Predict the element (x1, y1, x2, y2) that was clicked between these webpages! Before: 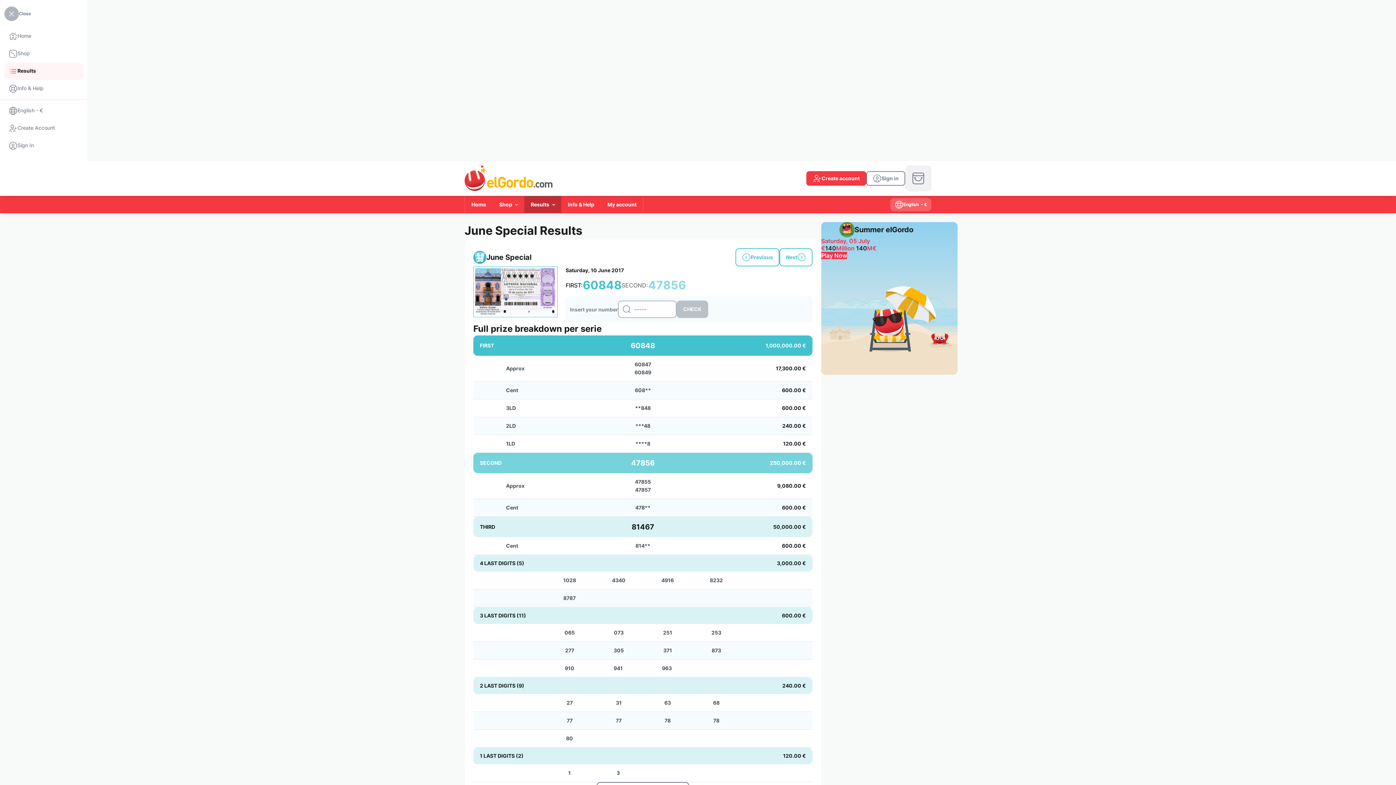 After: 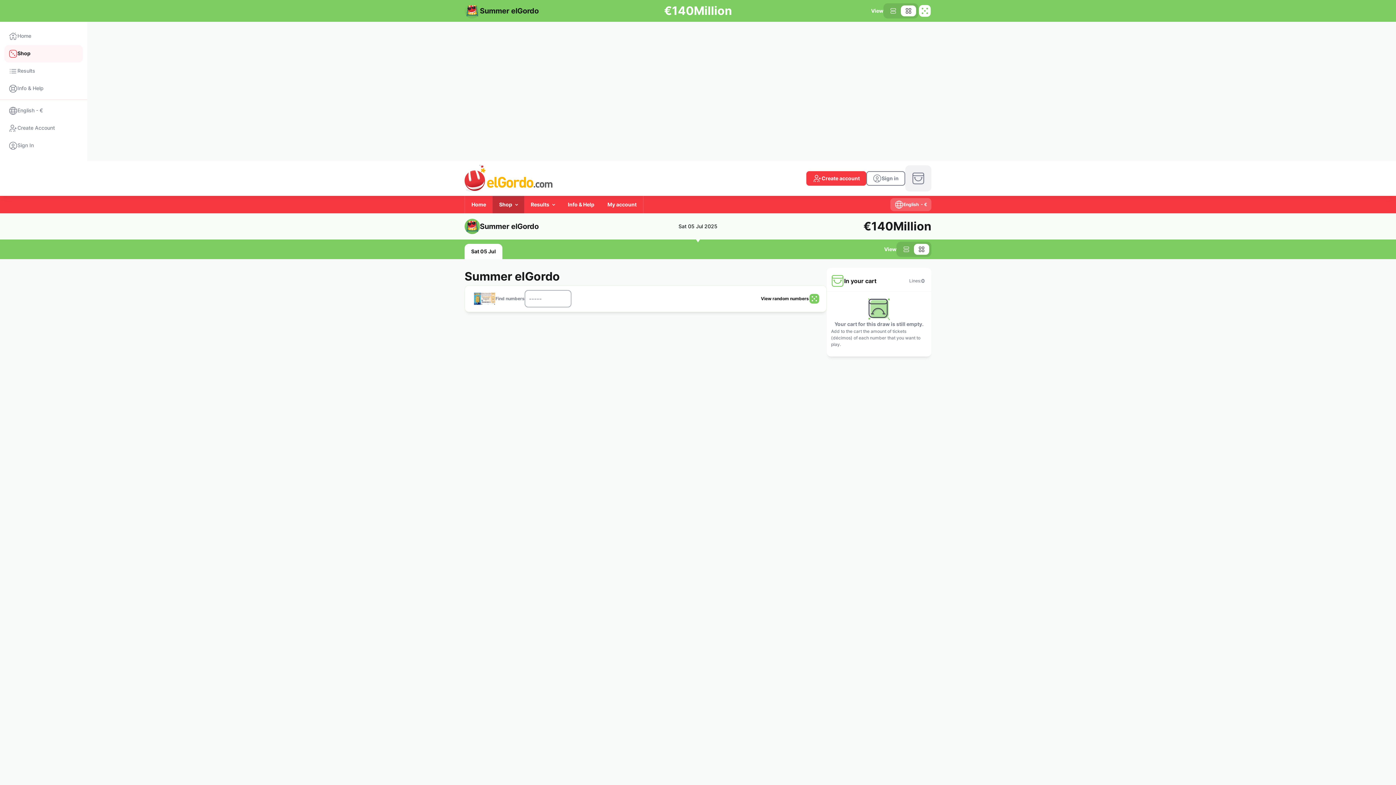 Action: label: Play Now bbox: (821, 252, 847, 259)